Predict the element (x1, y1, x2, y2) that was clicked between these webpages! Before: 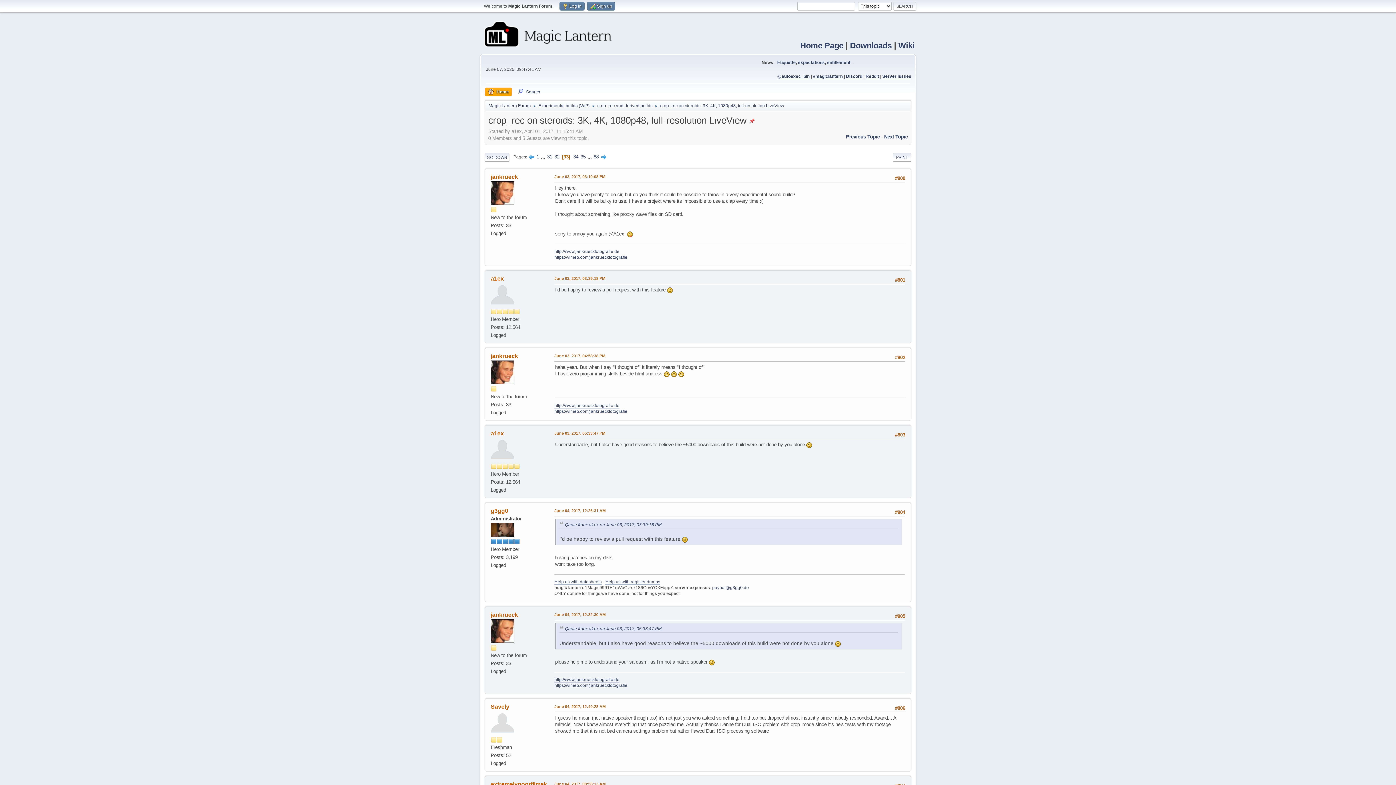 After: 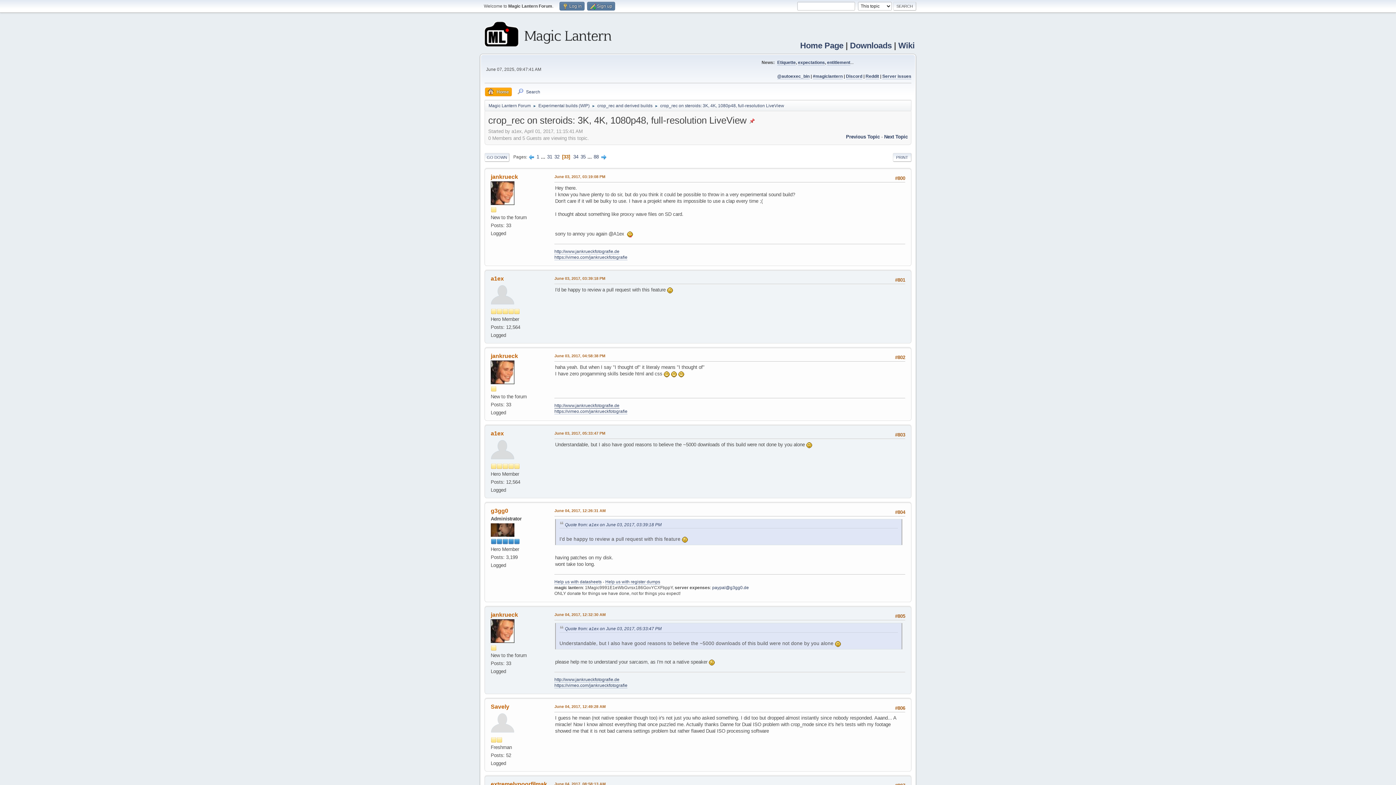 Action: bbox: (554, 403, 619, 408) label: http://www.jankrueckfotografie.de